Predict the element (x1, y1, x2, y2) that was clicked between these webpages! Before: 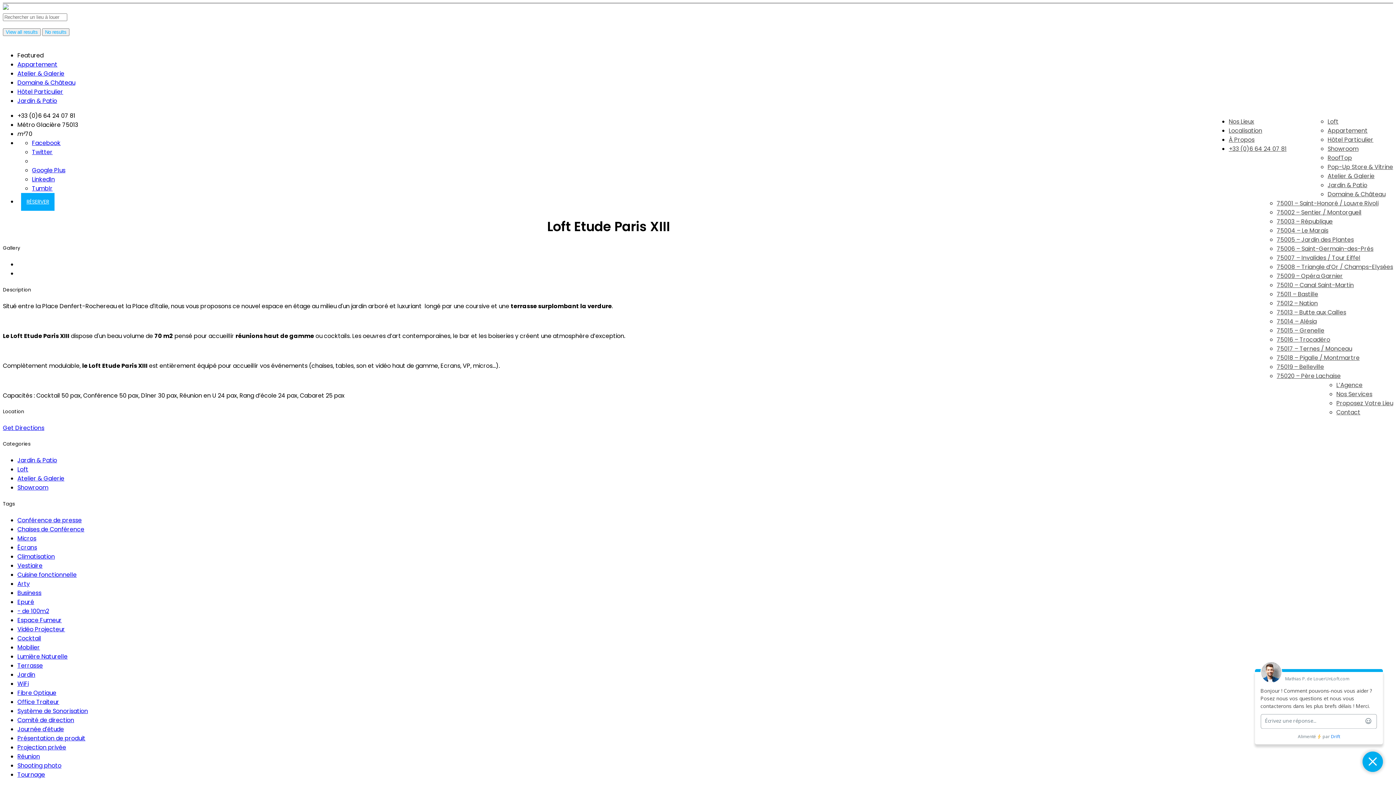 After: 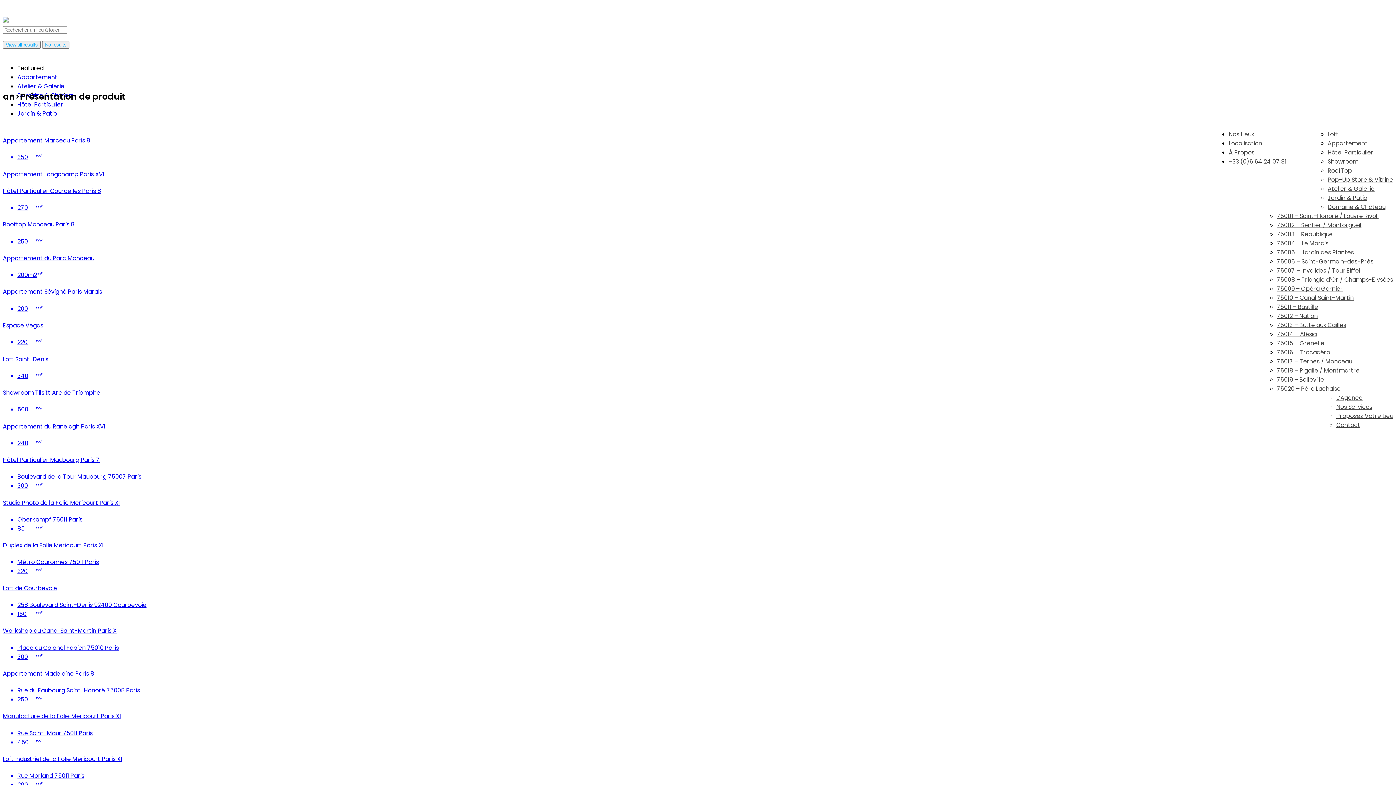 Action: bbox: (17, 734, 85, 742) label: Présentation de produit